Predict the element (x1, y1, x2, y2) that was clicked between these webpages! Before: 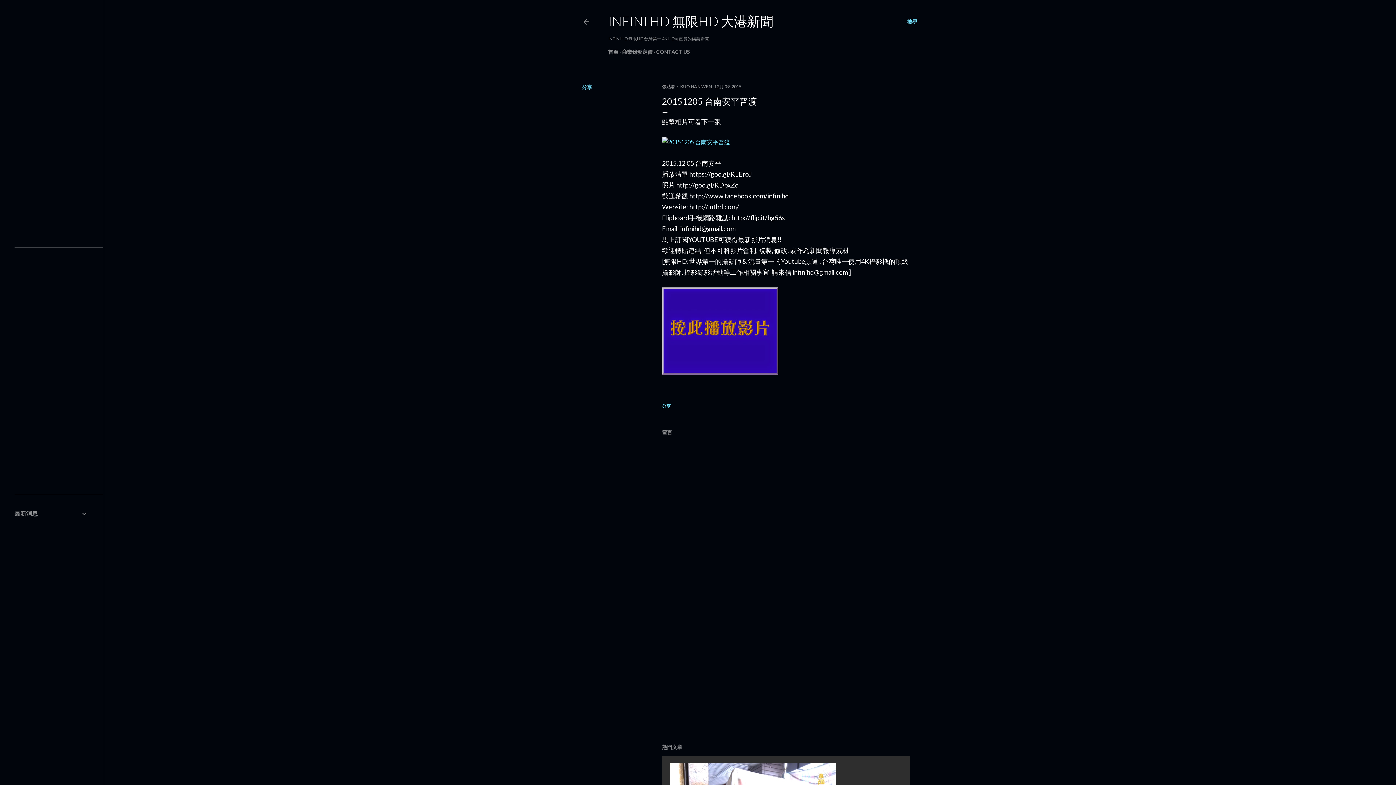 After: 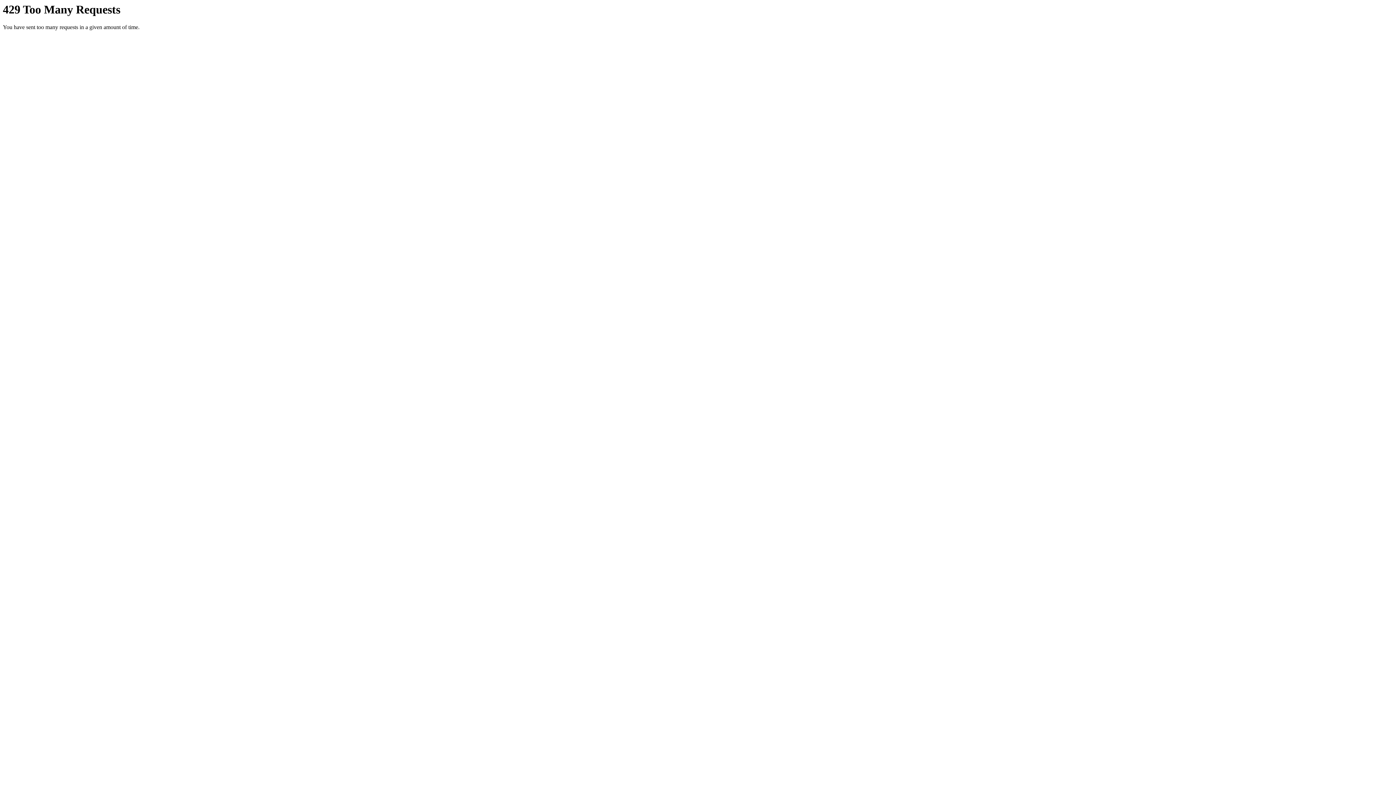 Action: bbox: (662, 138, 730, 145)